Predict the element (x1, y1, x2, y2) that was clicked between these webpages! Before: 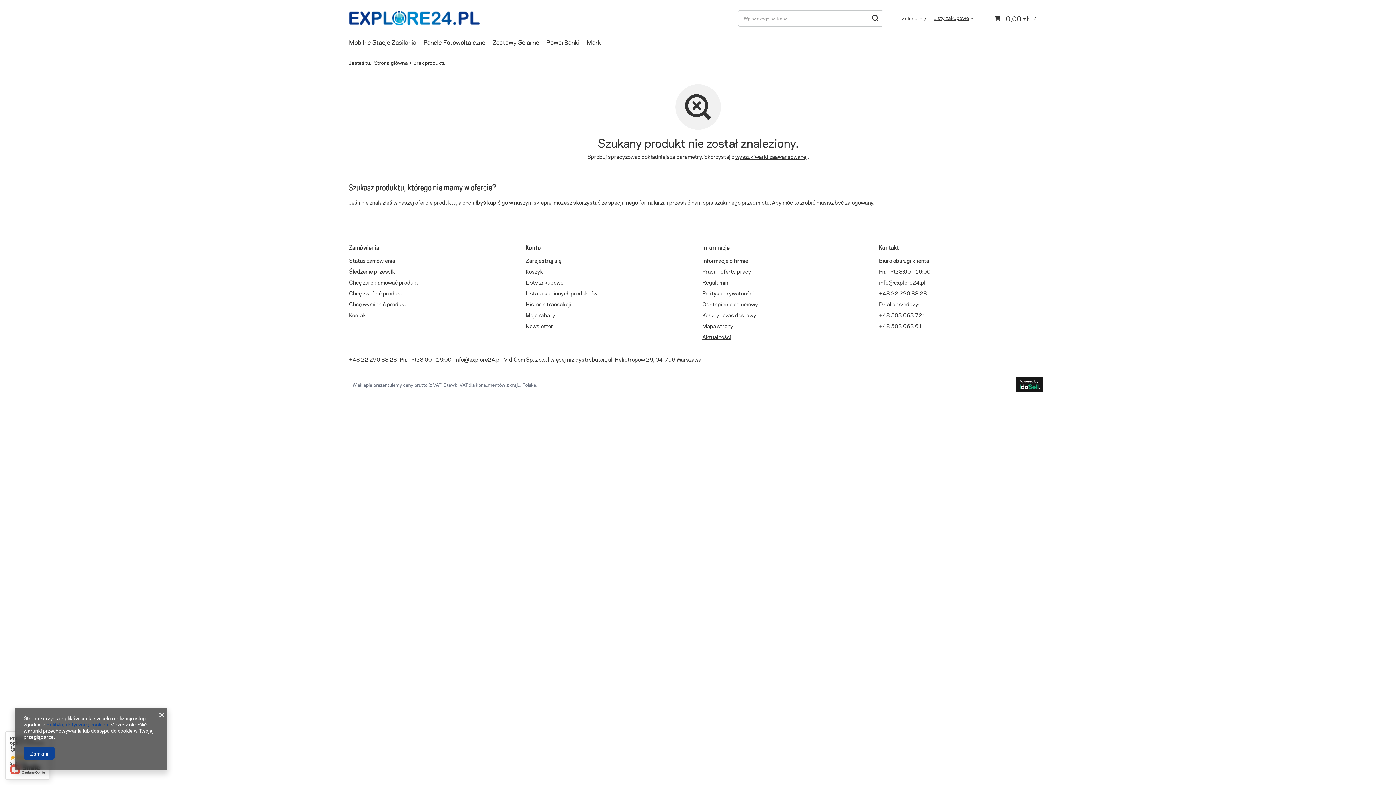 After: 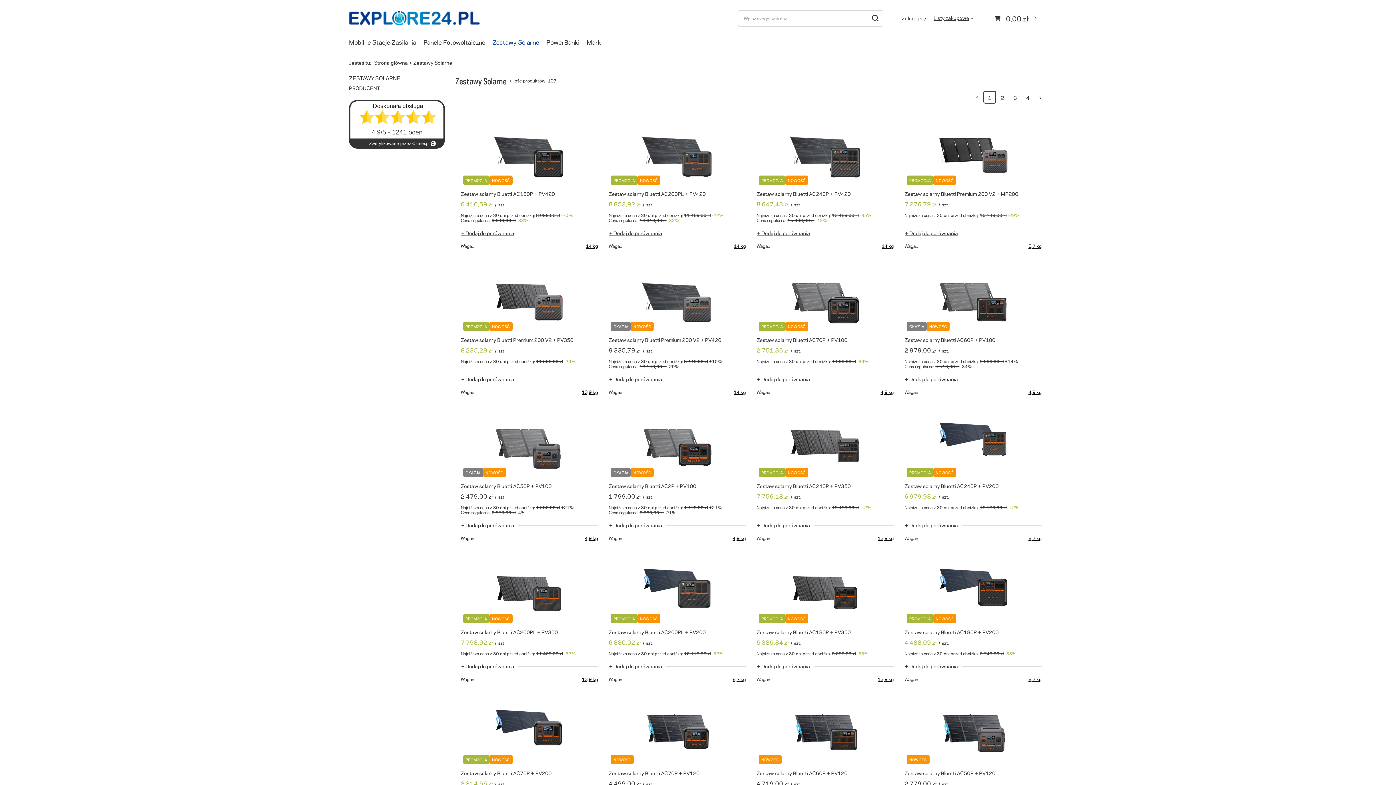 Action: bbox: (489, 36, 542, 48) label: Zestawy Solarne